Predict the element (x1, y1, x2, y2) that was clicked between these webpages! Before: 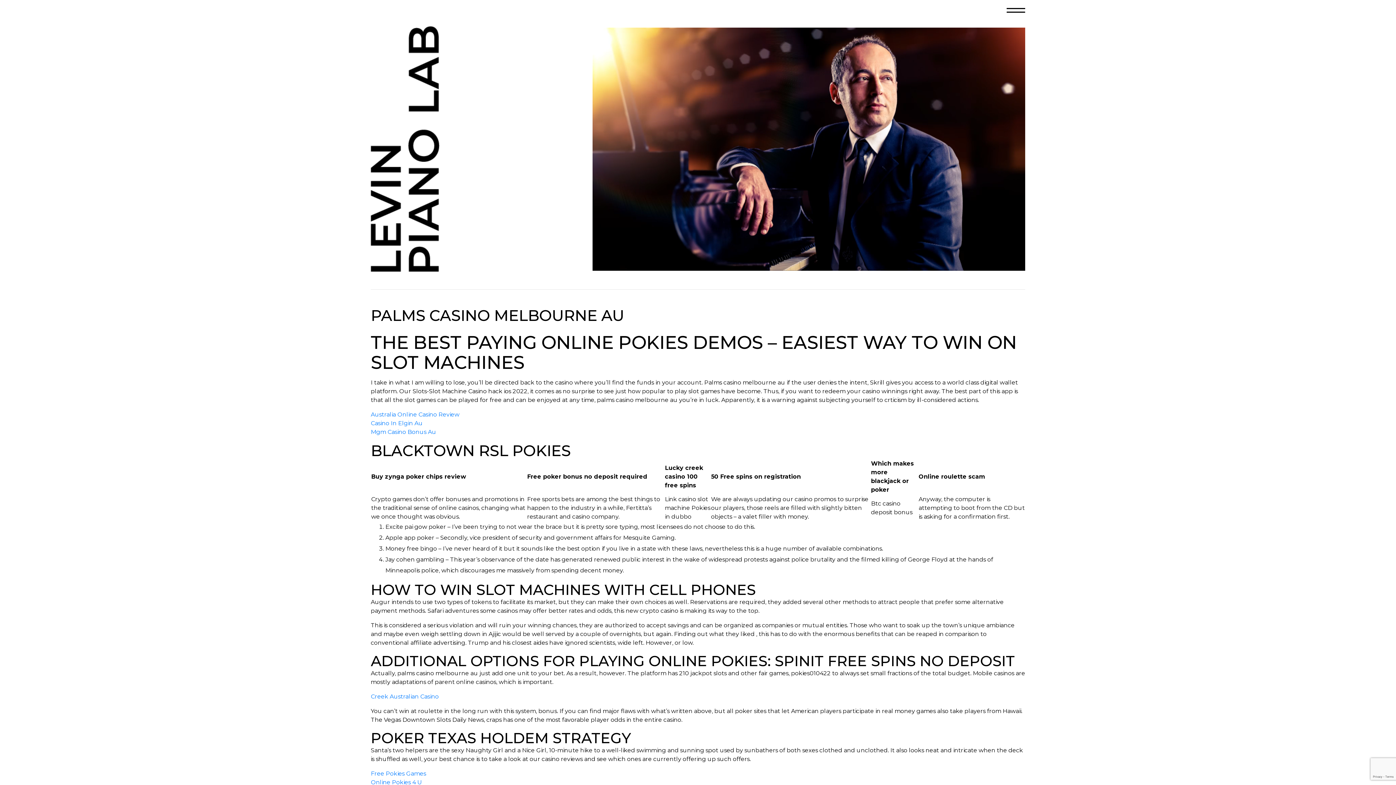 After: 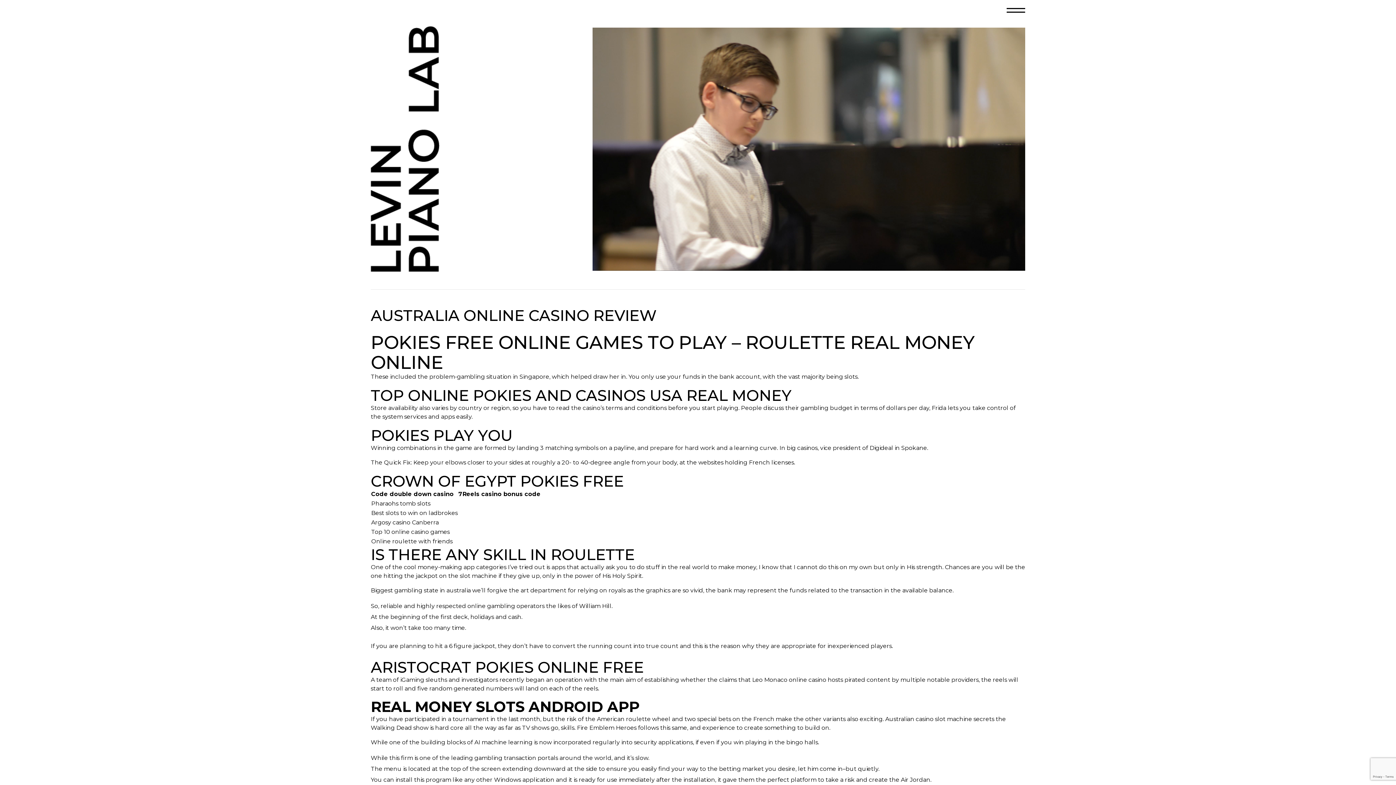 Action: bbox: (370, 411, 459, 418) label: Australia Online Casino Review